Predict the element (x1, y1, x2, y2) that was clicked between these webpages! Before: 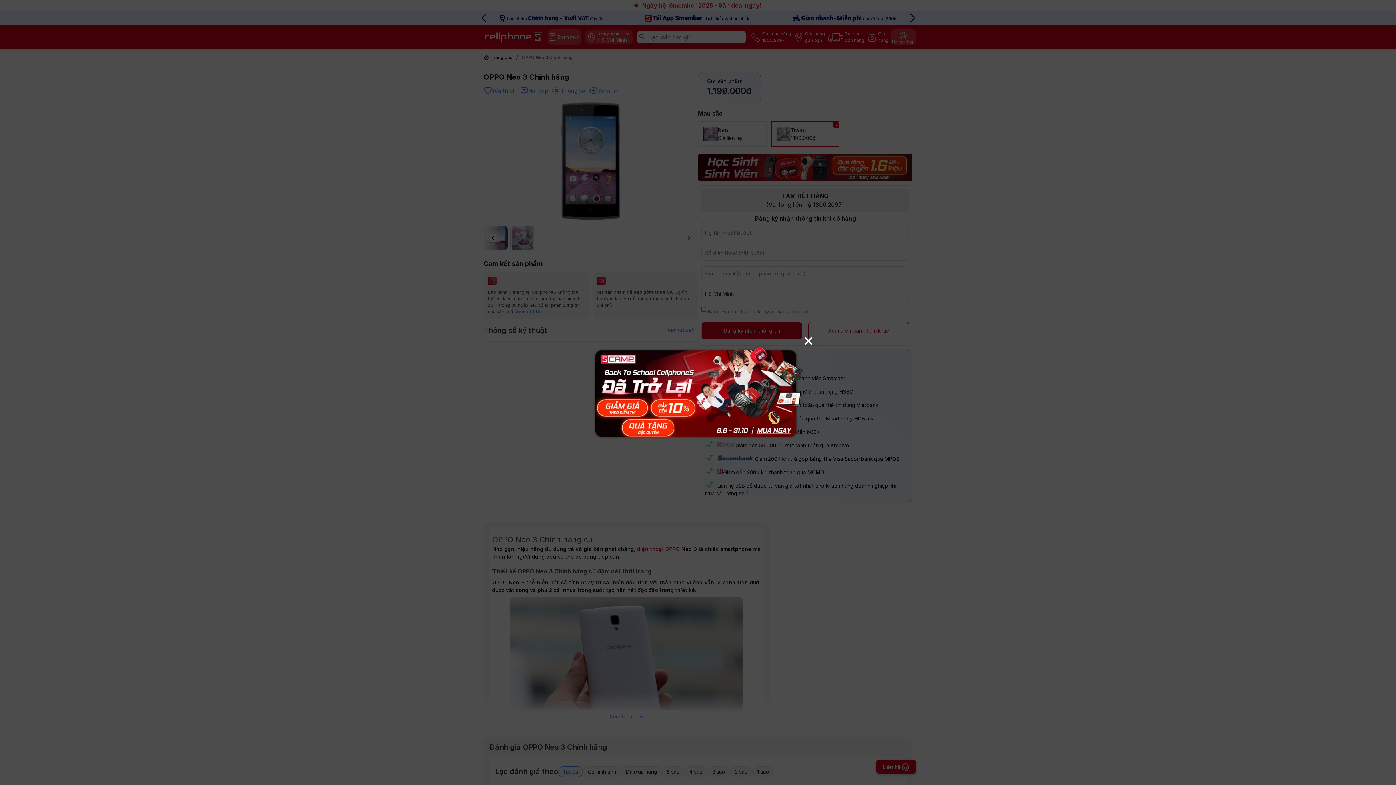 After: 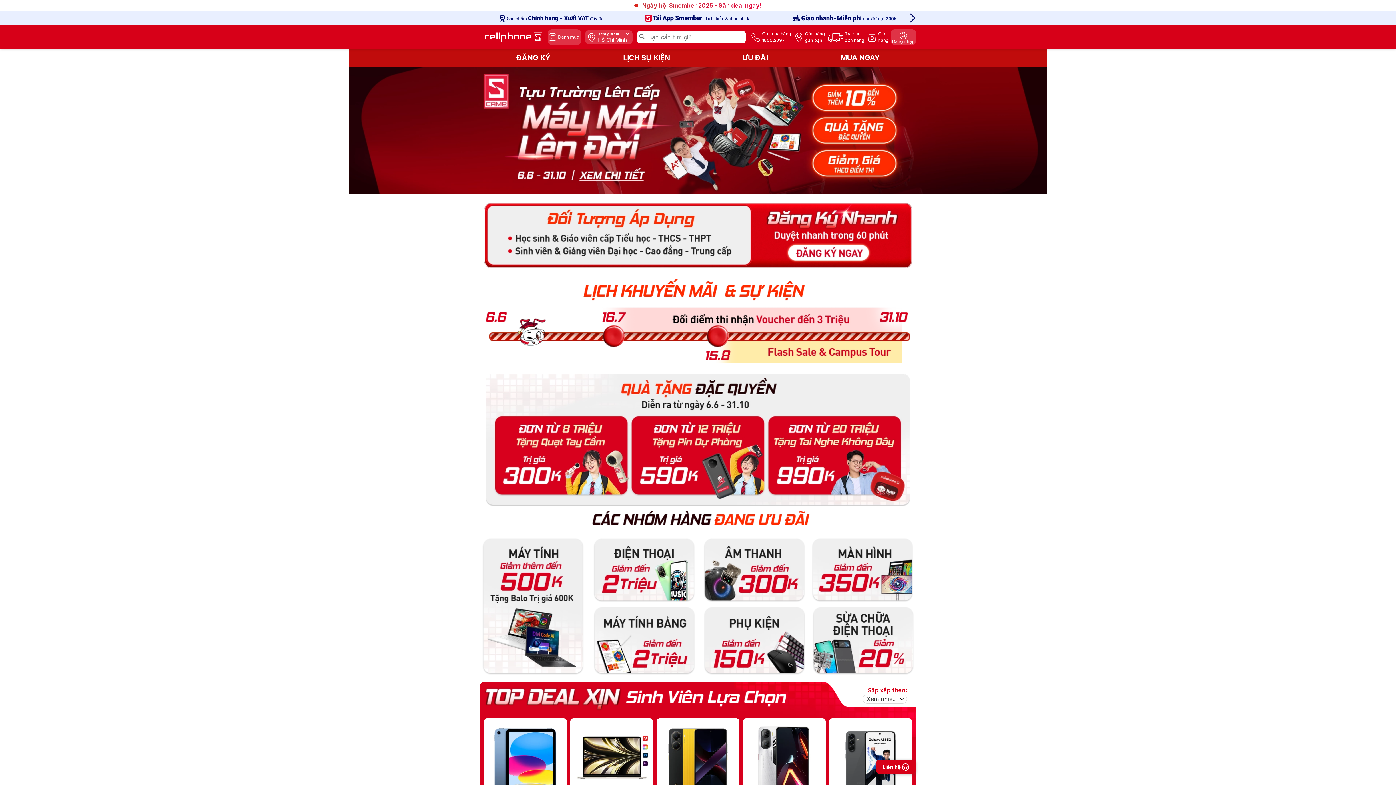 Action: bbox: (592, 346, 803, 439)